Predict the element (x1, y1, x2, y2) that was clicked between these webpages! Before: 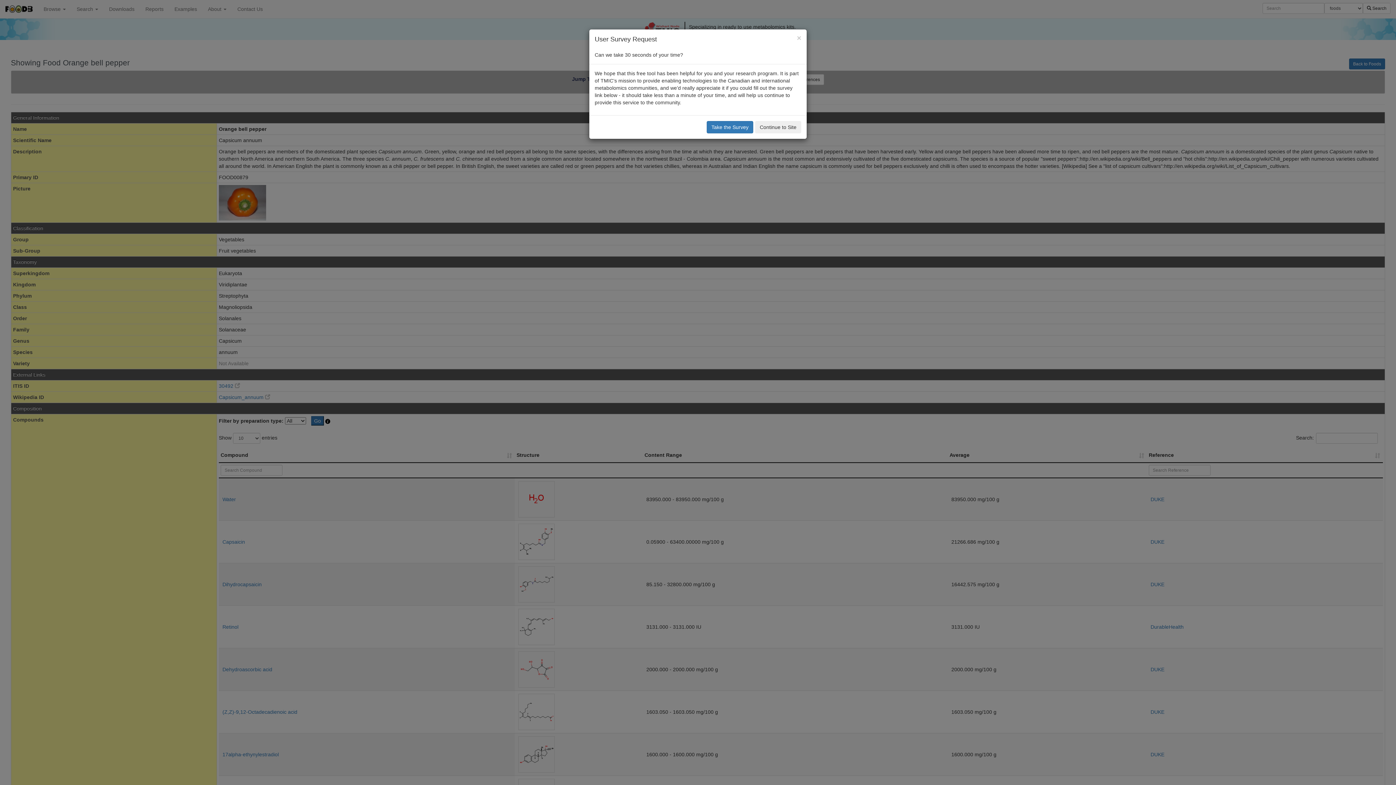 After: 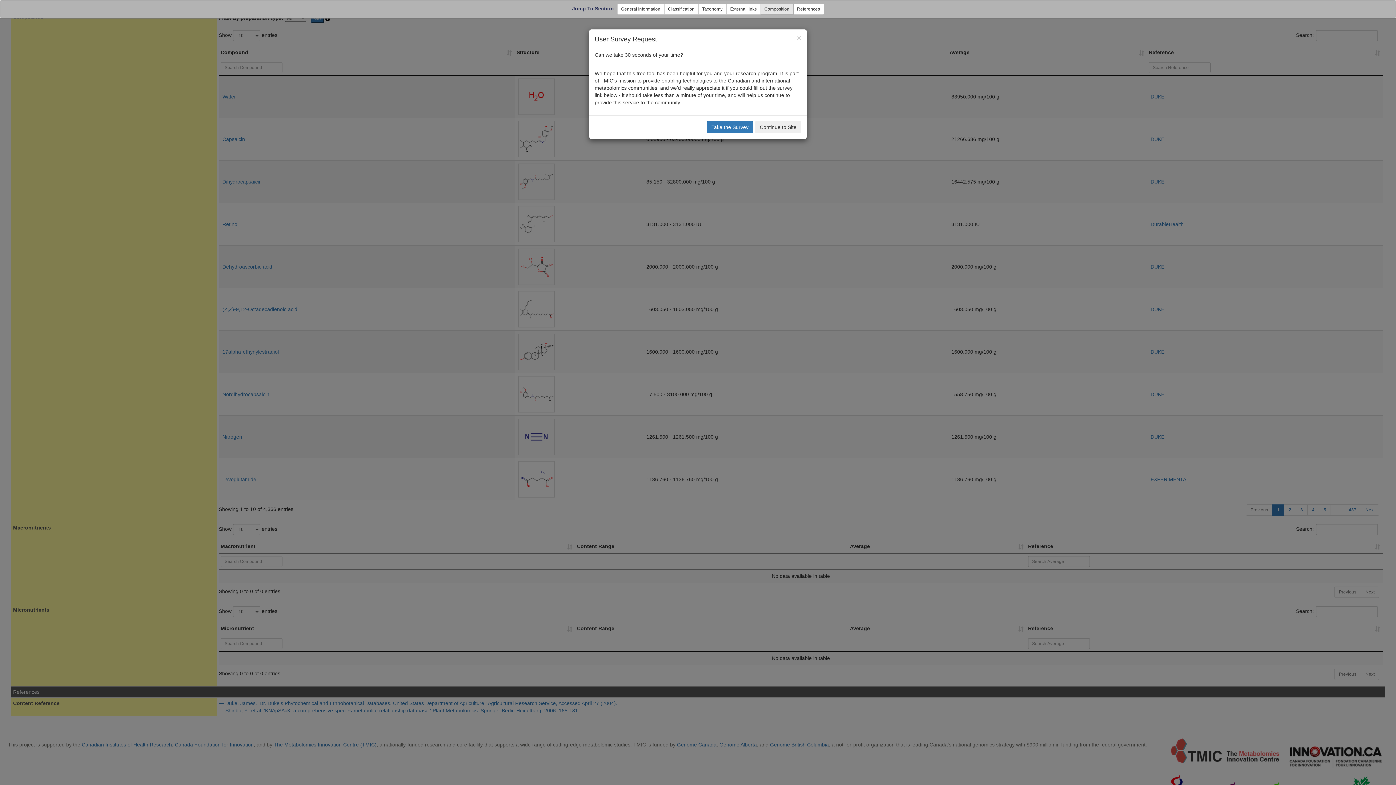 Action: label: Composition bbox: (760, 74, 793, 85)